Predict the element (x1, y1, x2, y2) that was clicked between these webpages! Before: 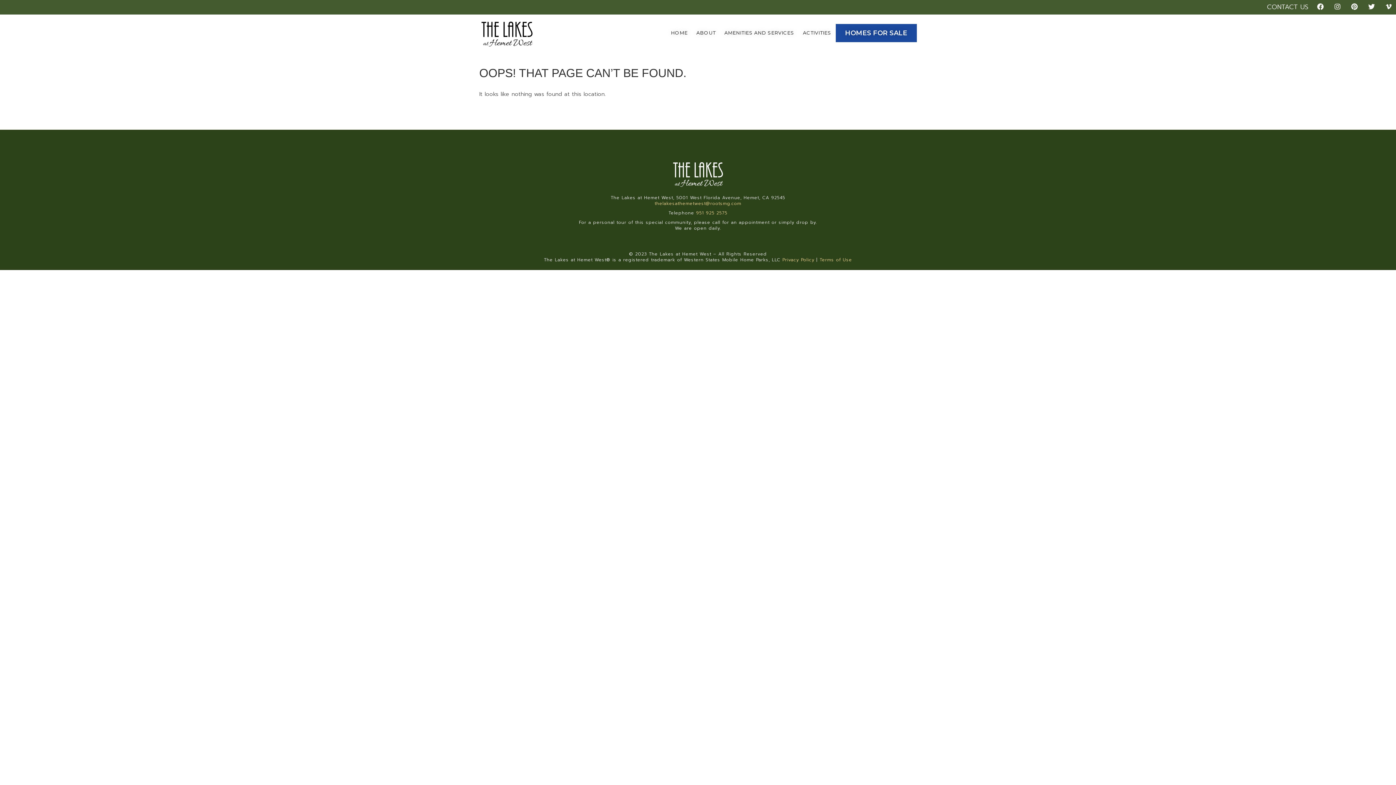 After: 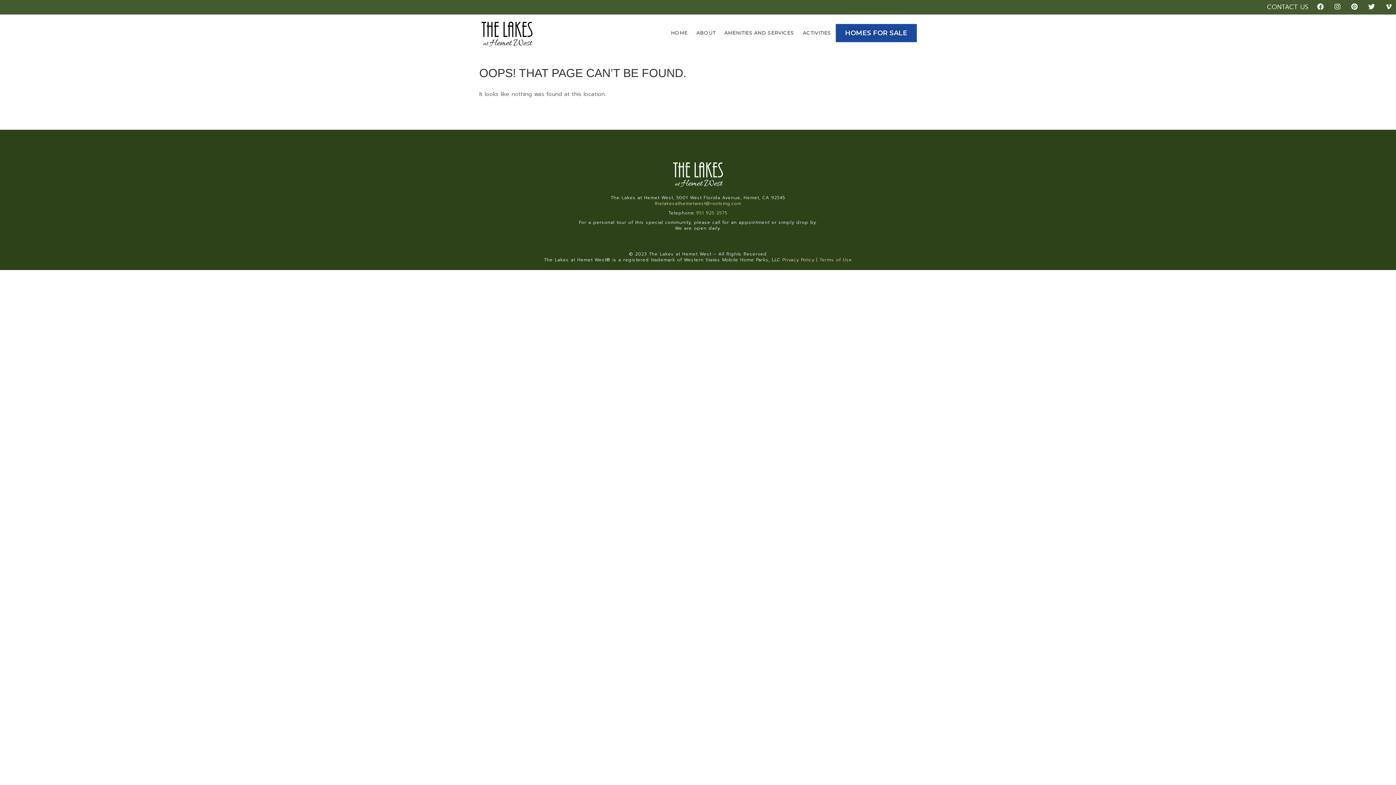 Action: bbox: (1381, -1, 1396, 15)